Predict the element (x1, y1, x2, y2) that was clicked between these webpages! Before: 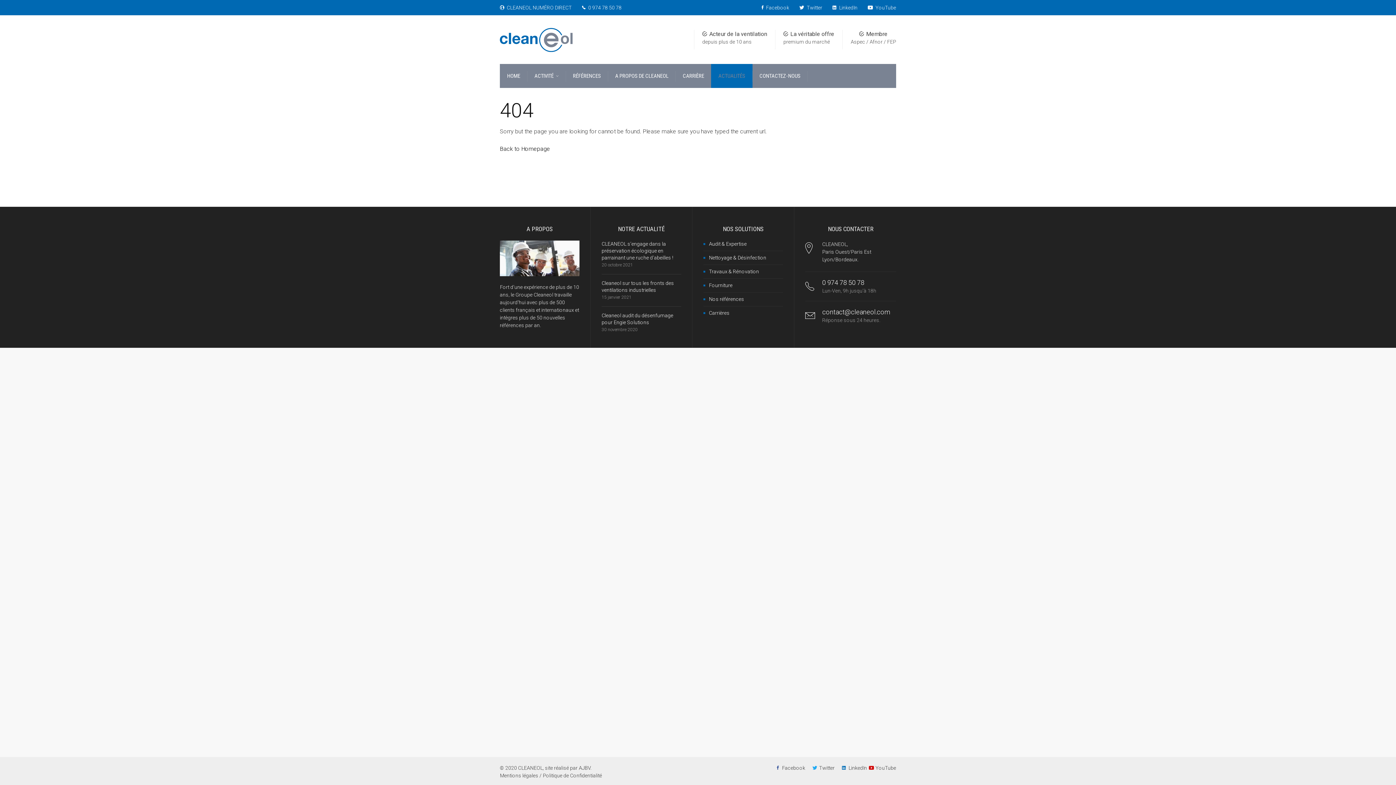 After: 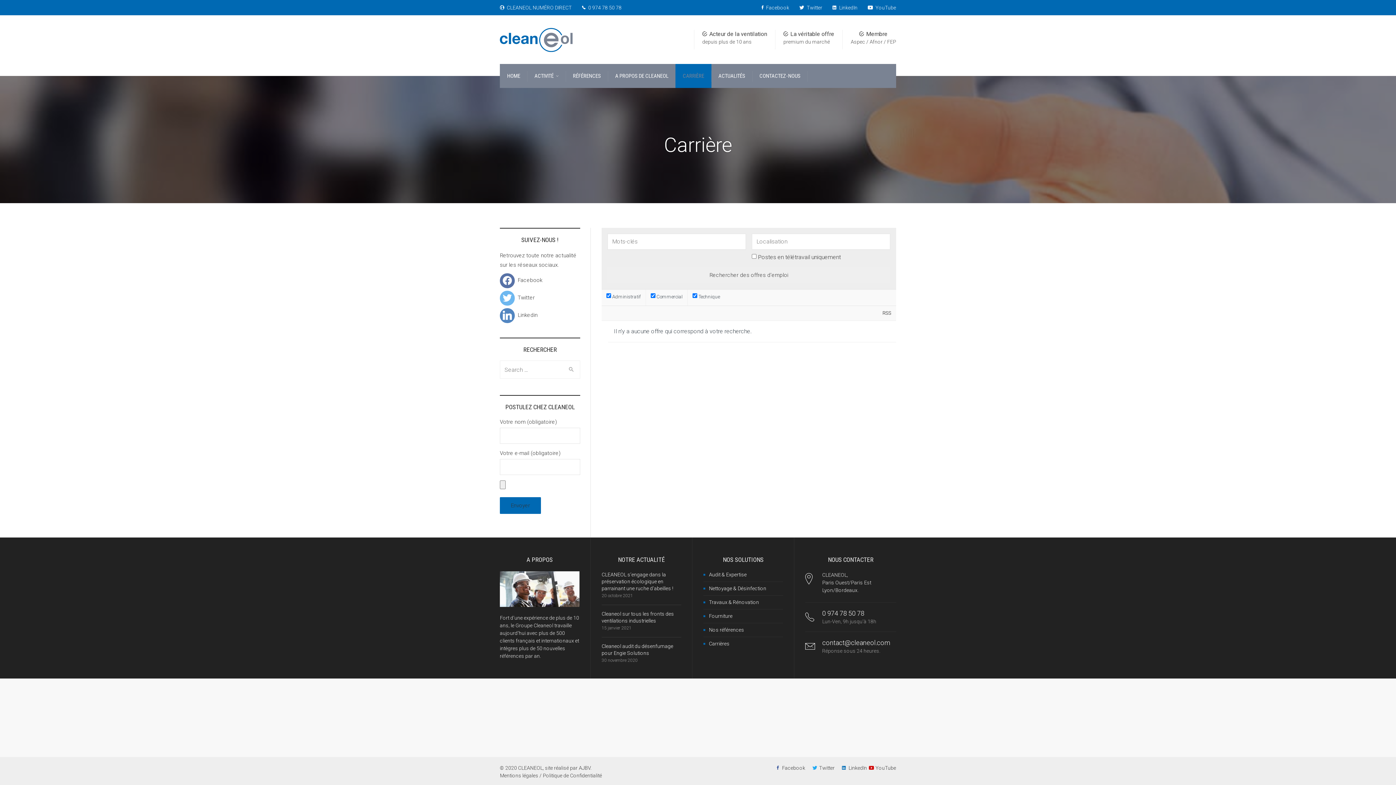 Action: bbox: (709, 310, 729, 316) label: Carrières